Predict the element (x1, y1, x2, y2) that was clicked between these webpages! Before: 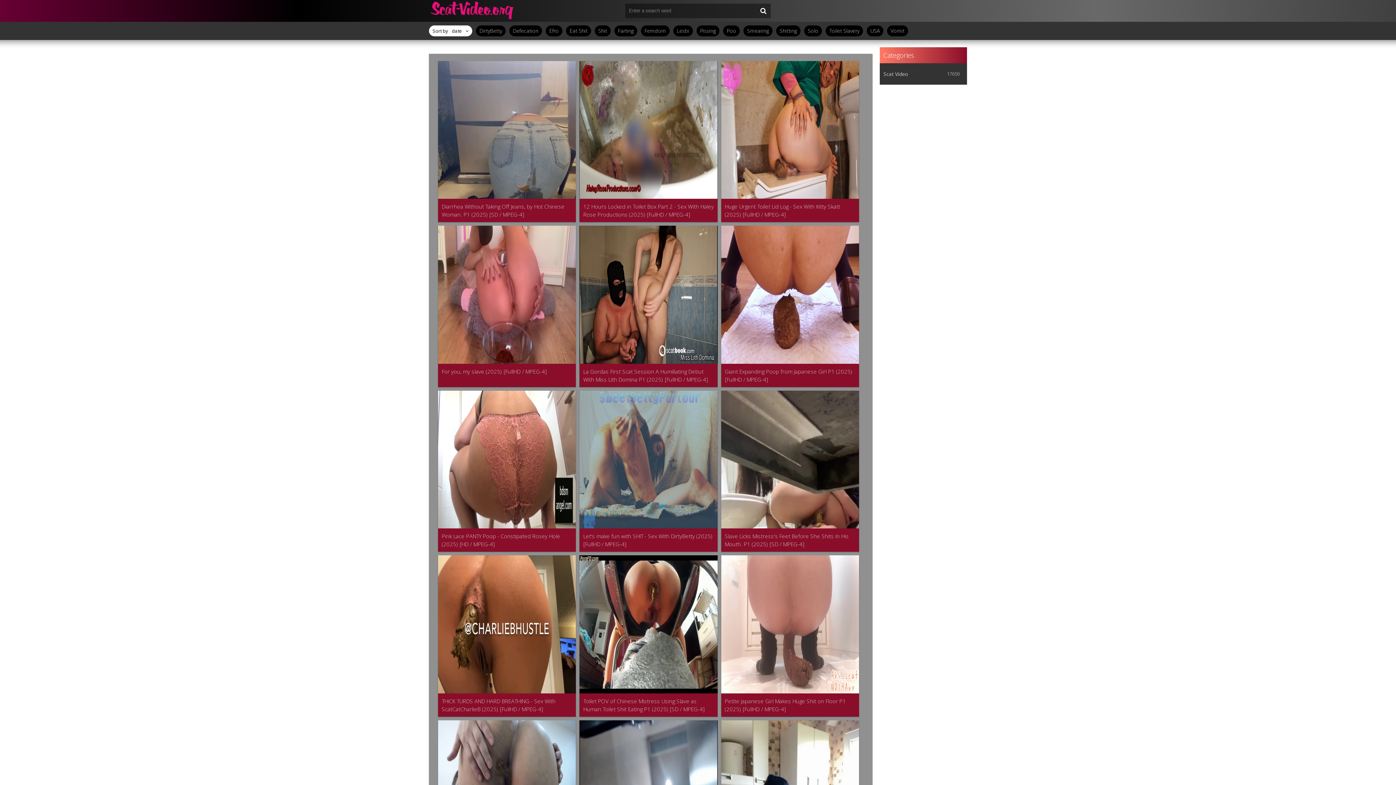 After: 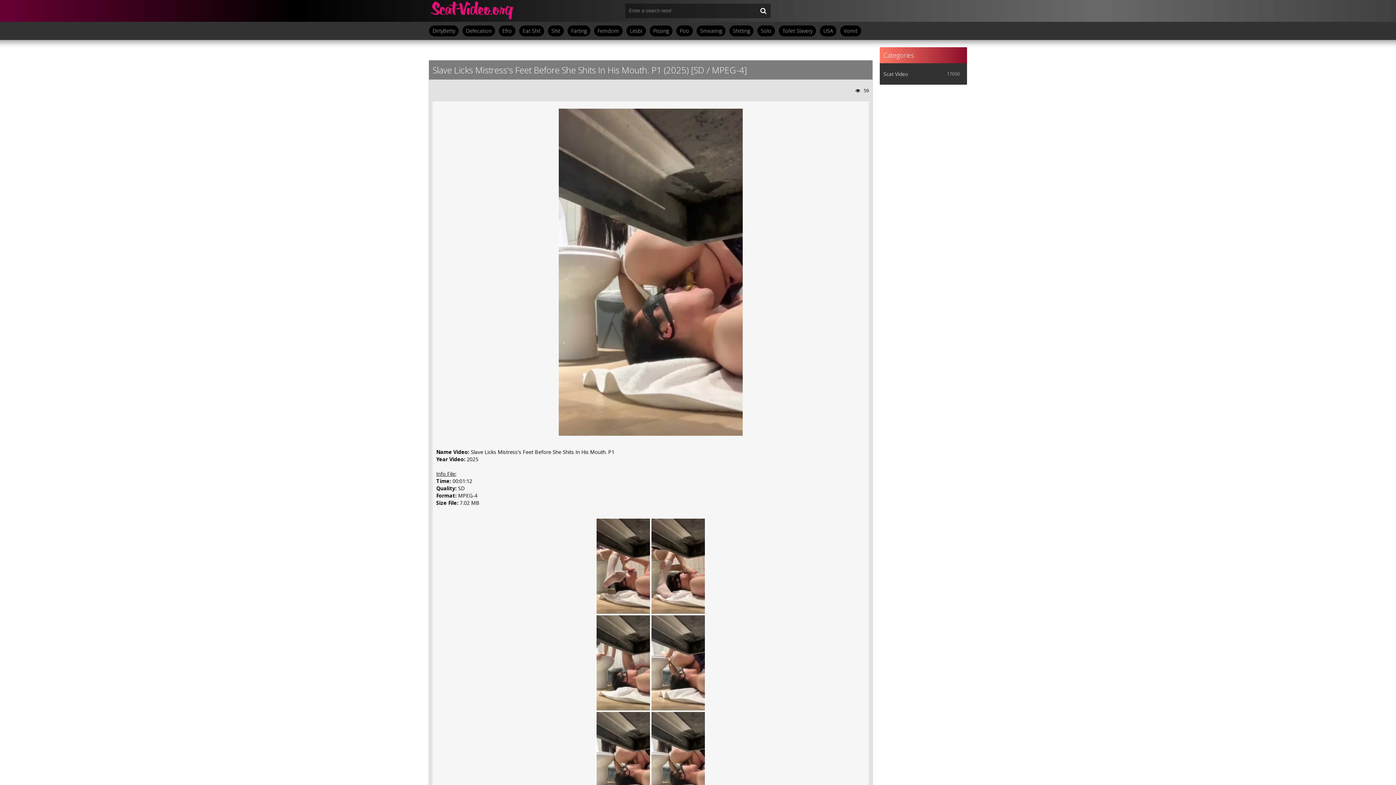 Action: label: Slave Licks Mistress's Feet Before She Shits In His Mouth. P1 (2025) [SD / MPEG-4] bbox: (725, 532, 855, 548)